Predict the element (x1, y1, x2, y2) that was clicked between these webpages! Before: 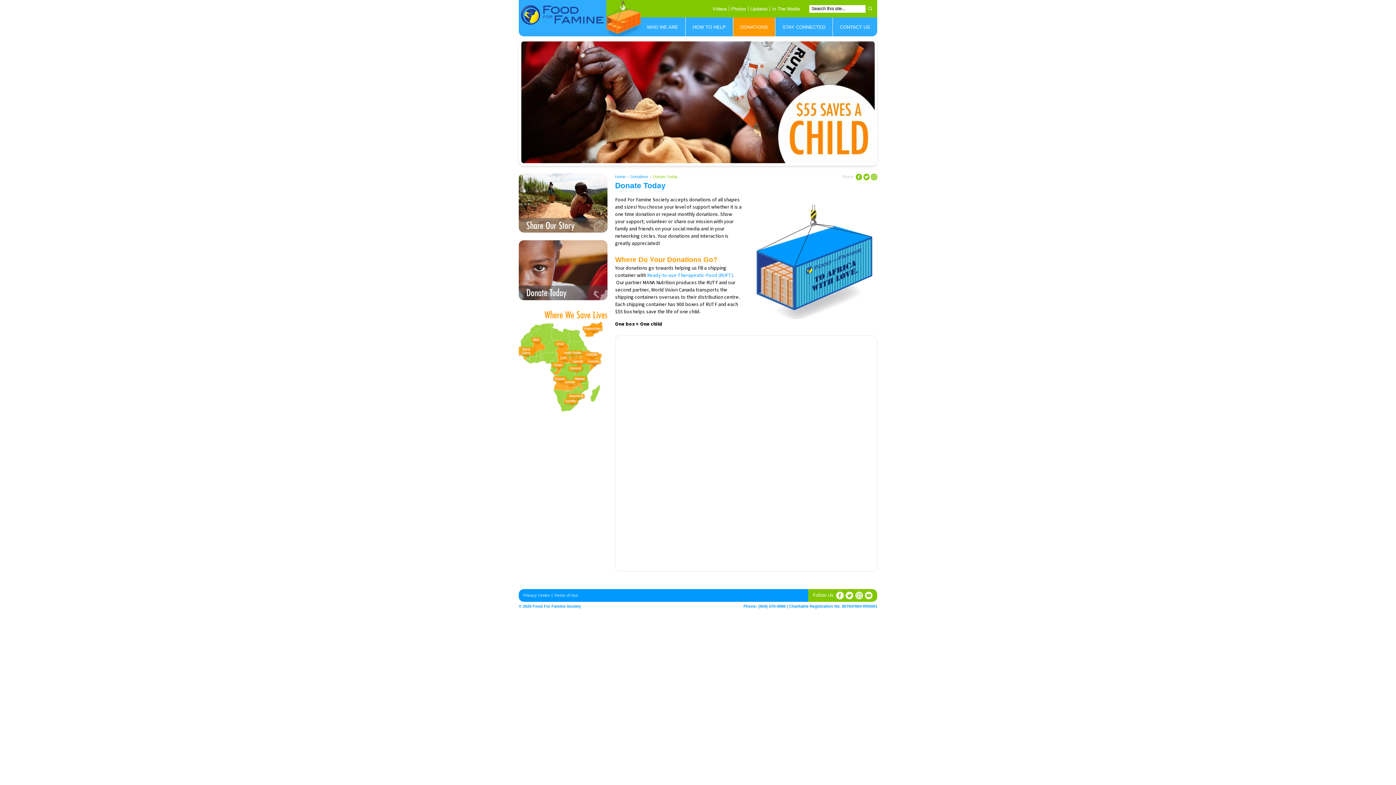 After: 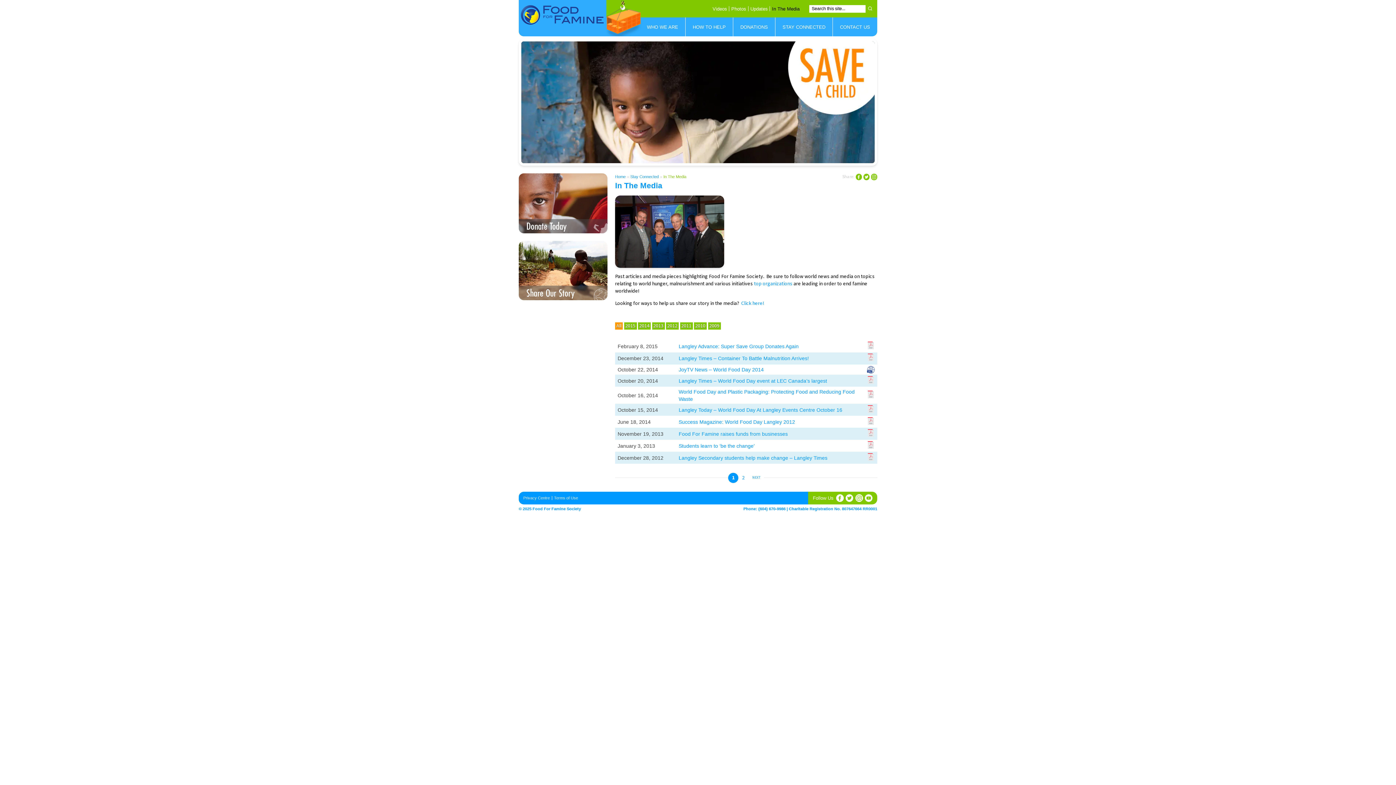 Action: label: In The Media bbox: (769, 6, 801, 11)